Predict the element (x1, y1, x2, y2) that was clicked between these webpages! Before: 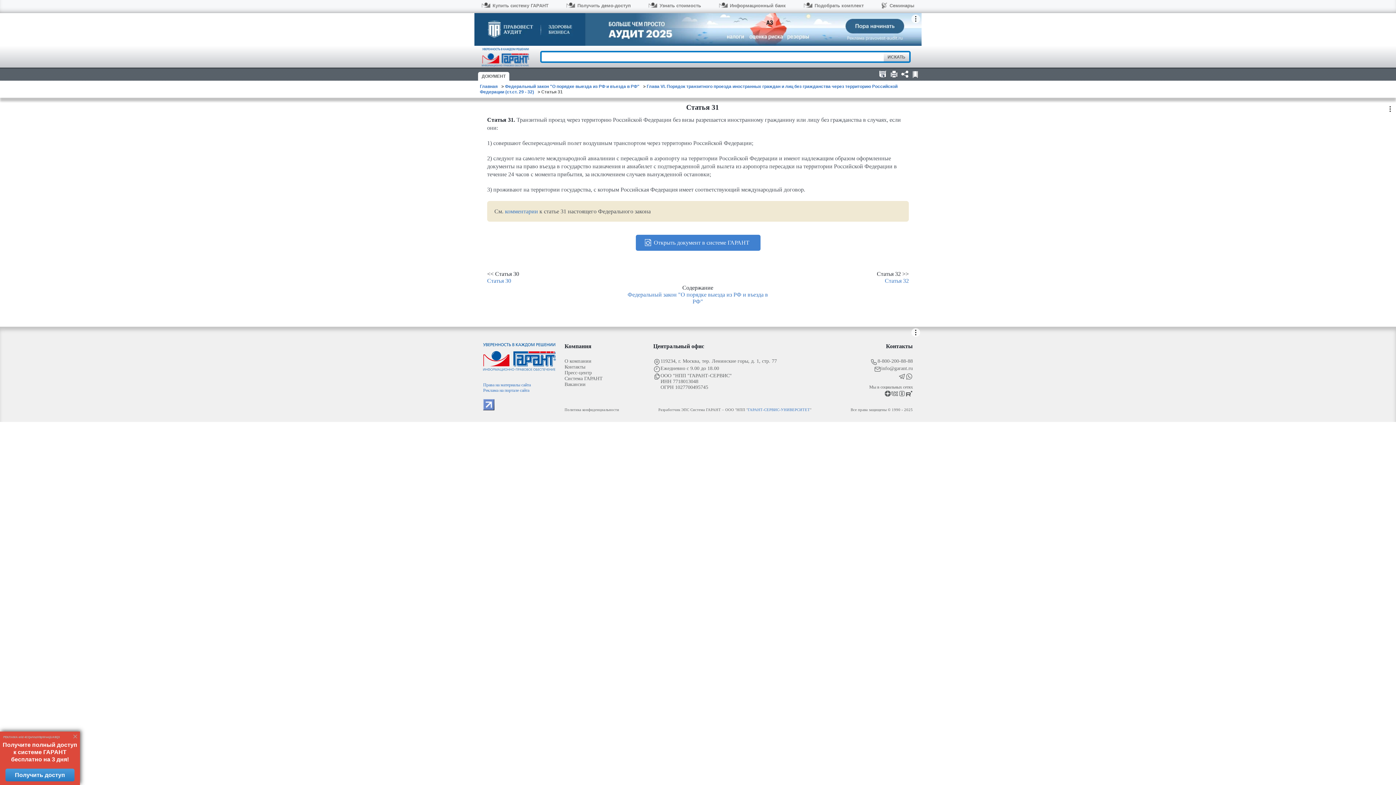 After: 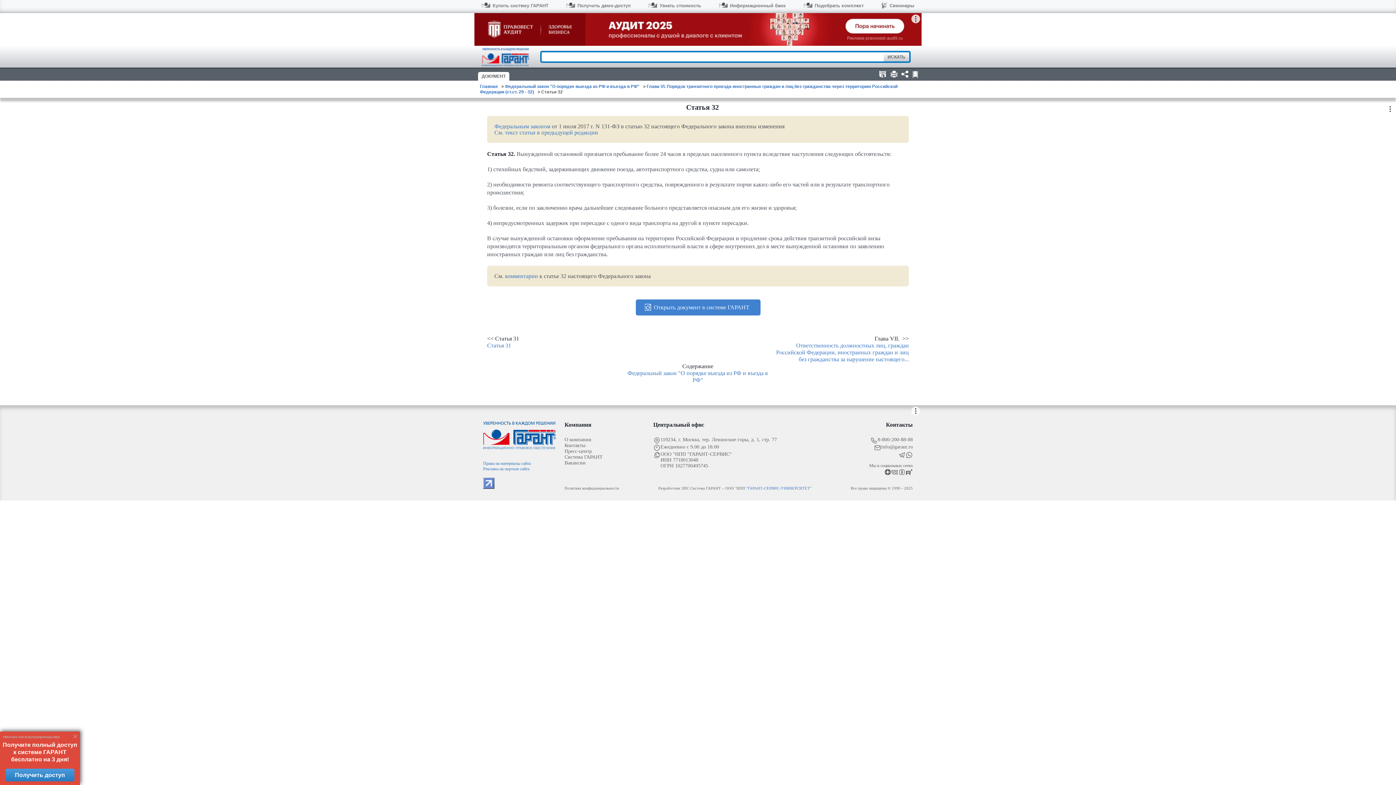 Action: label: Статья 32 bbox: (885, 277, 909, 283)